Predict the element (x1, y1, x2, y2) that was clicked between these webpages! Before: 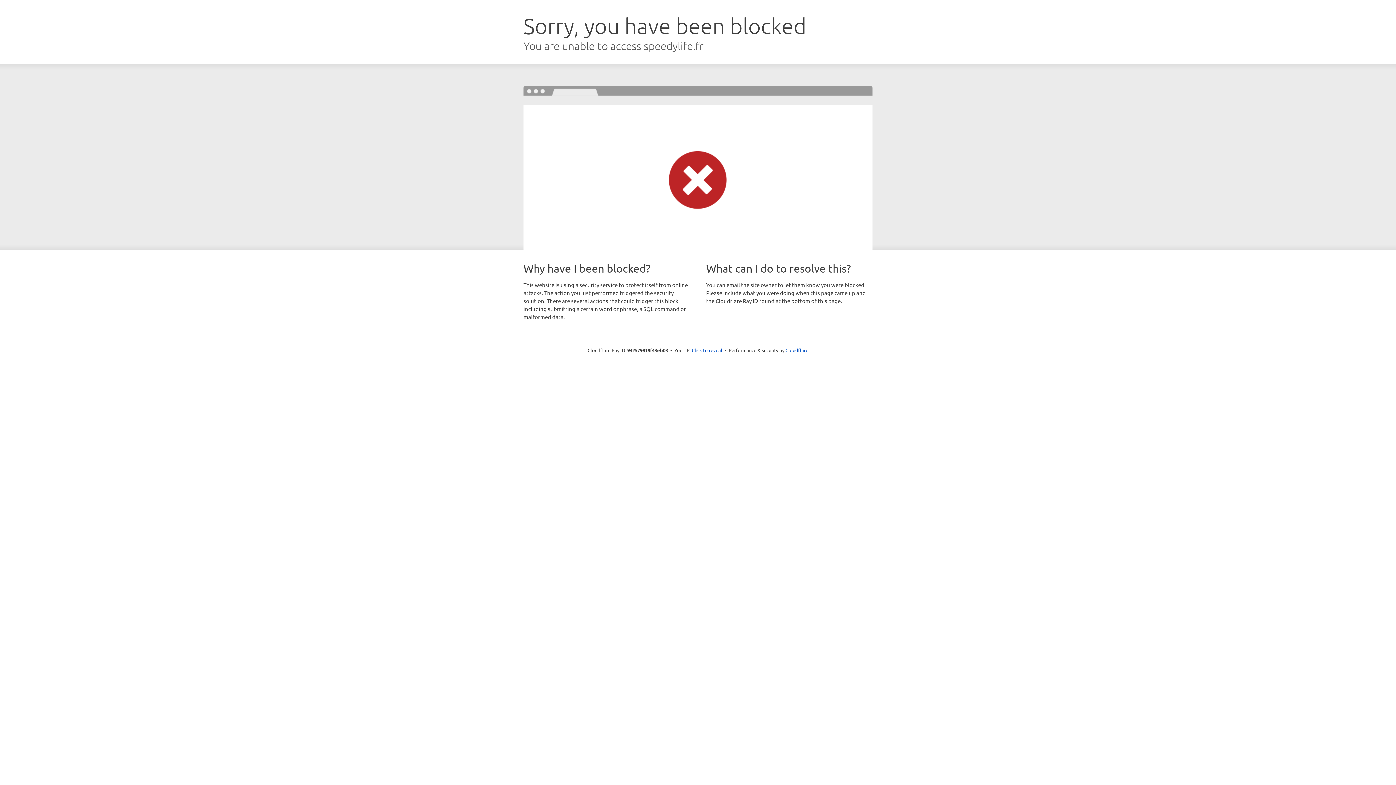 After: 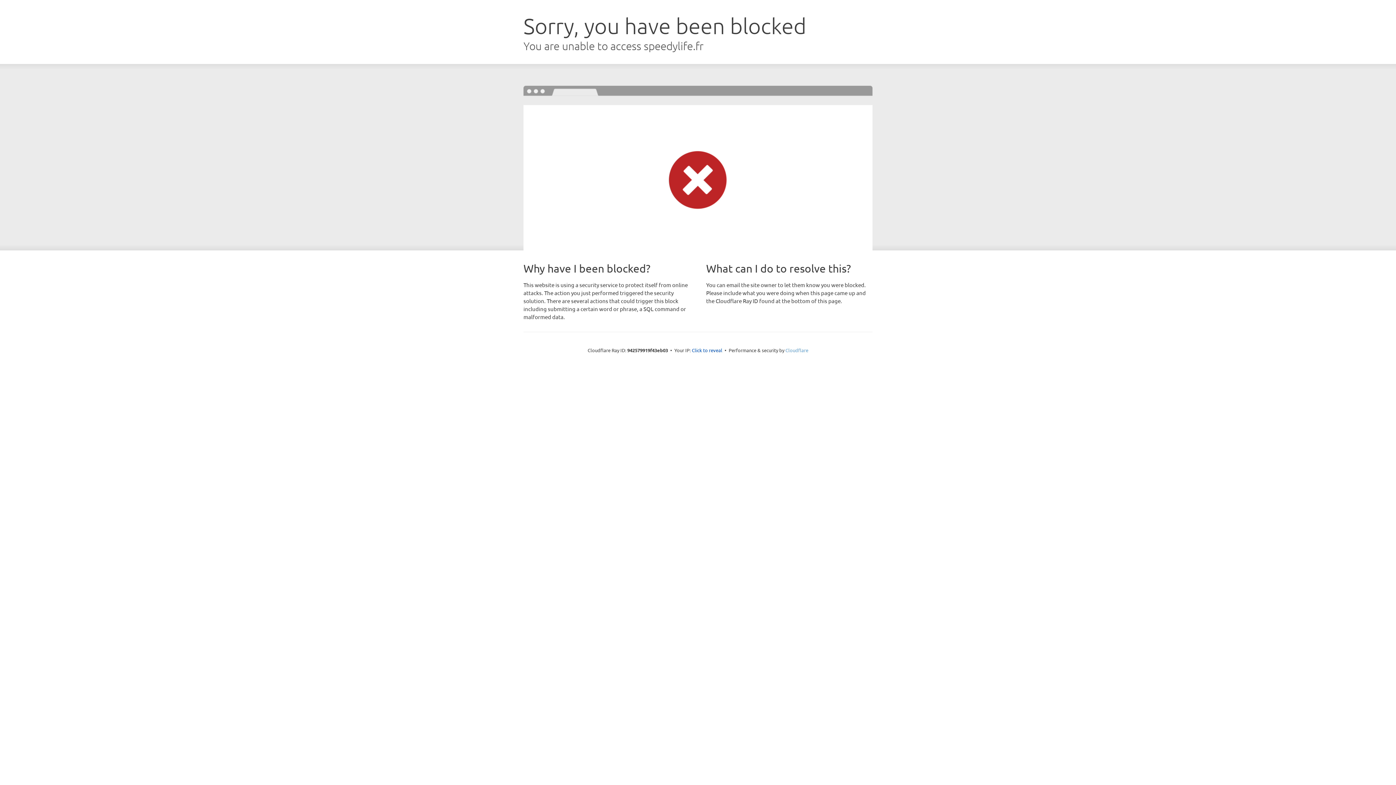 Action: bbox: (785, 347, 808, 353) label: Cloudflare